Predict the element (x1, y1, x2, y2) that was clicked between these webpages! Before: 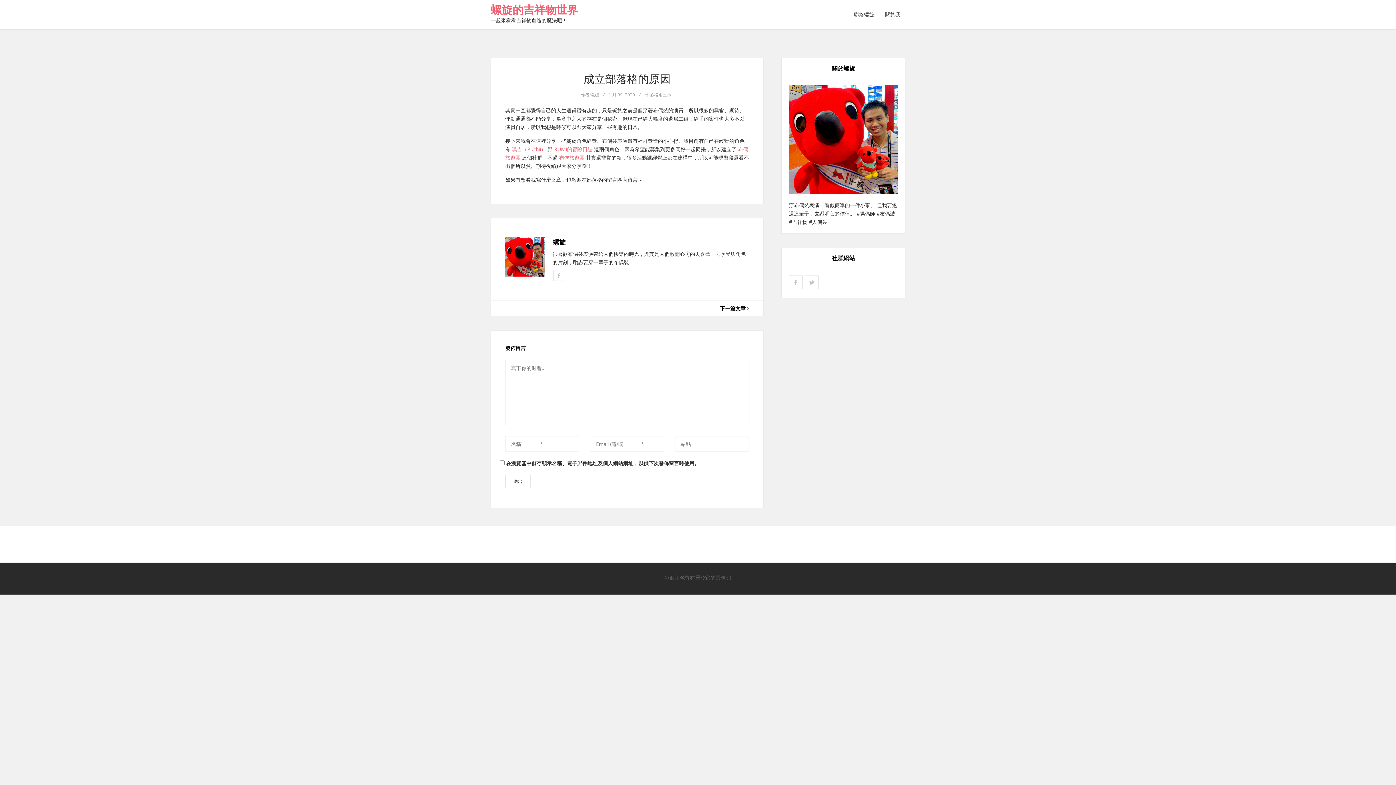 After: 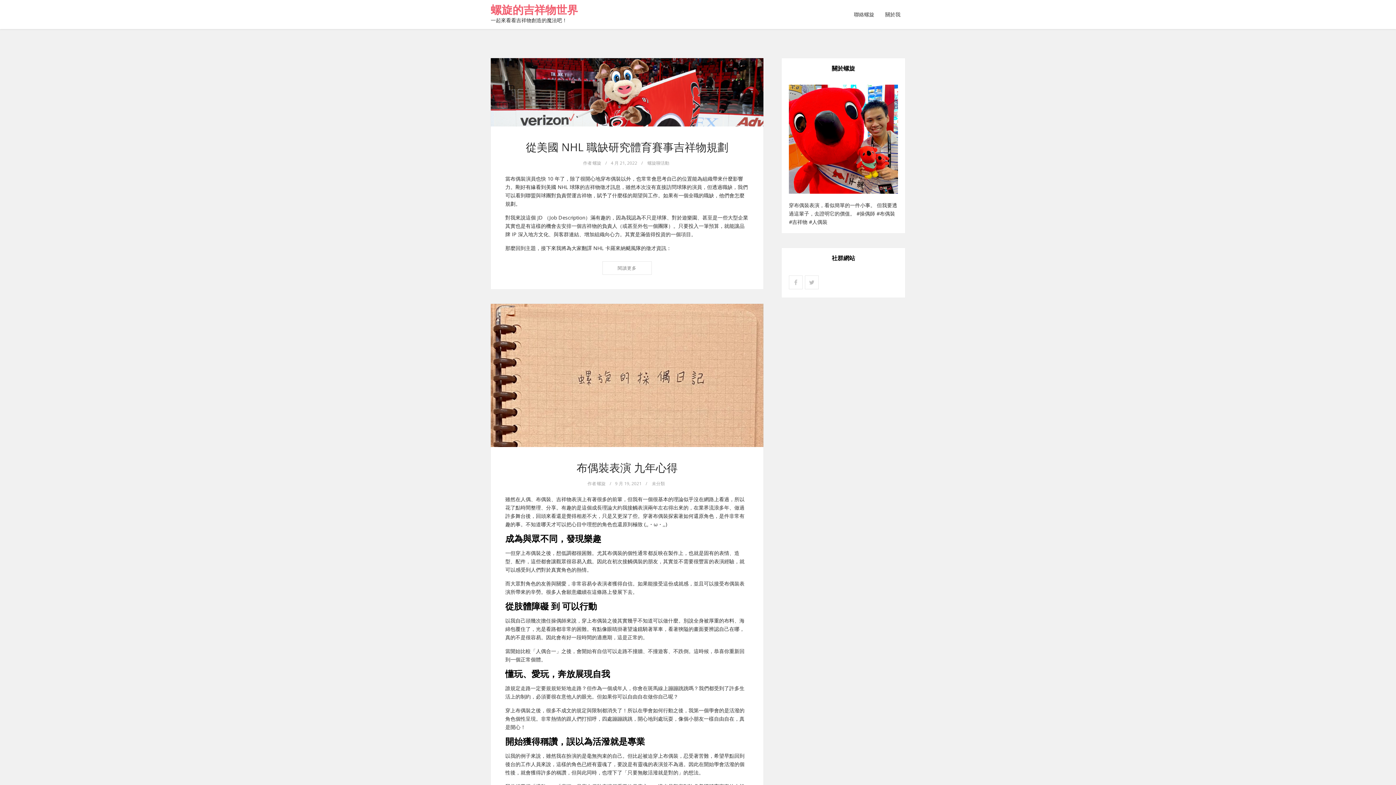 Action: bbox: (490, 2, 578, 17) label: 螺旋的吉祥物世界